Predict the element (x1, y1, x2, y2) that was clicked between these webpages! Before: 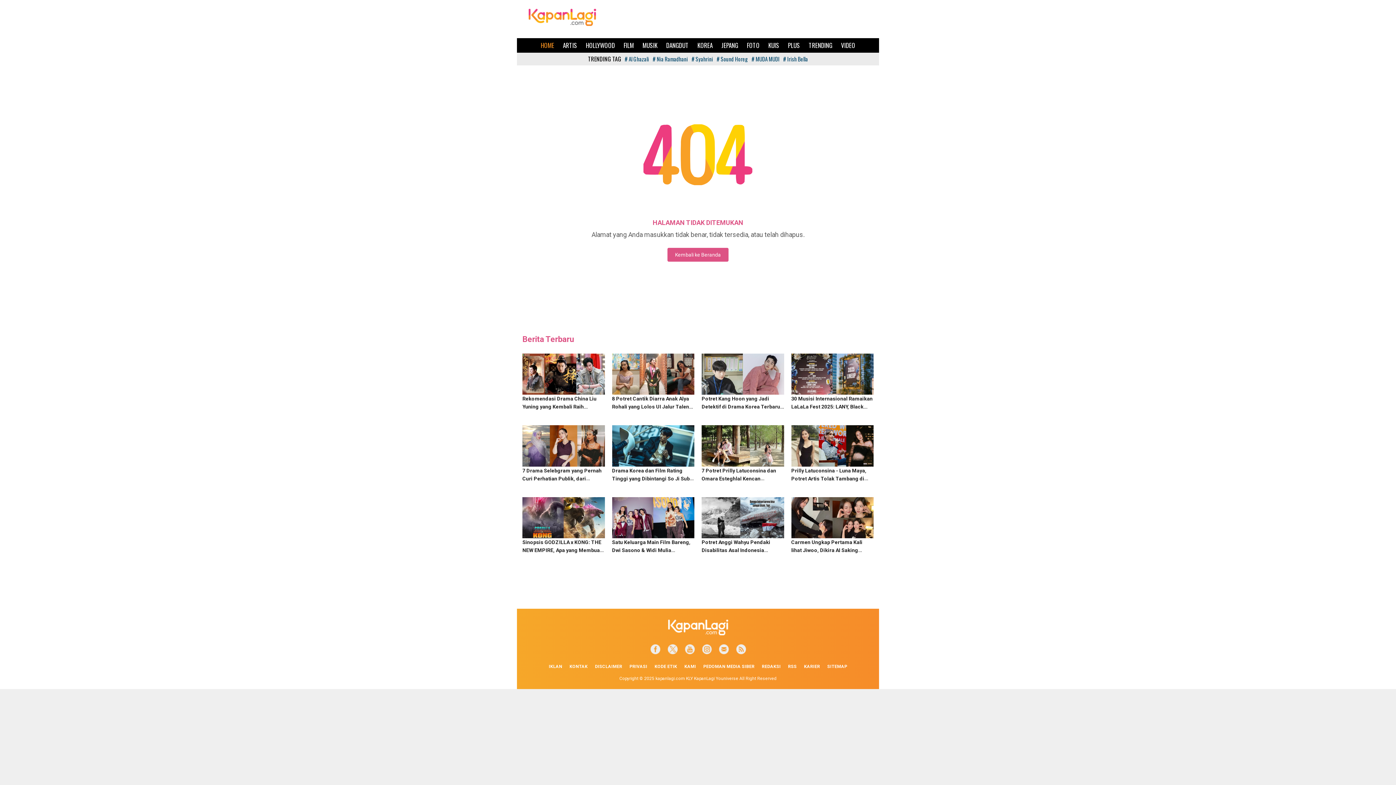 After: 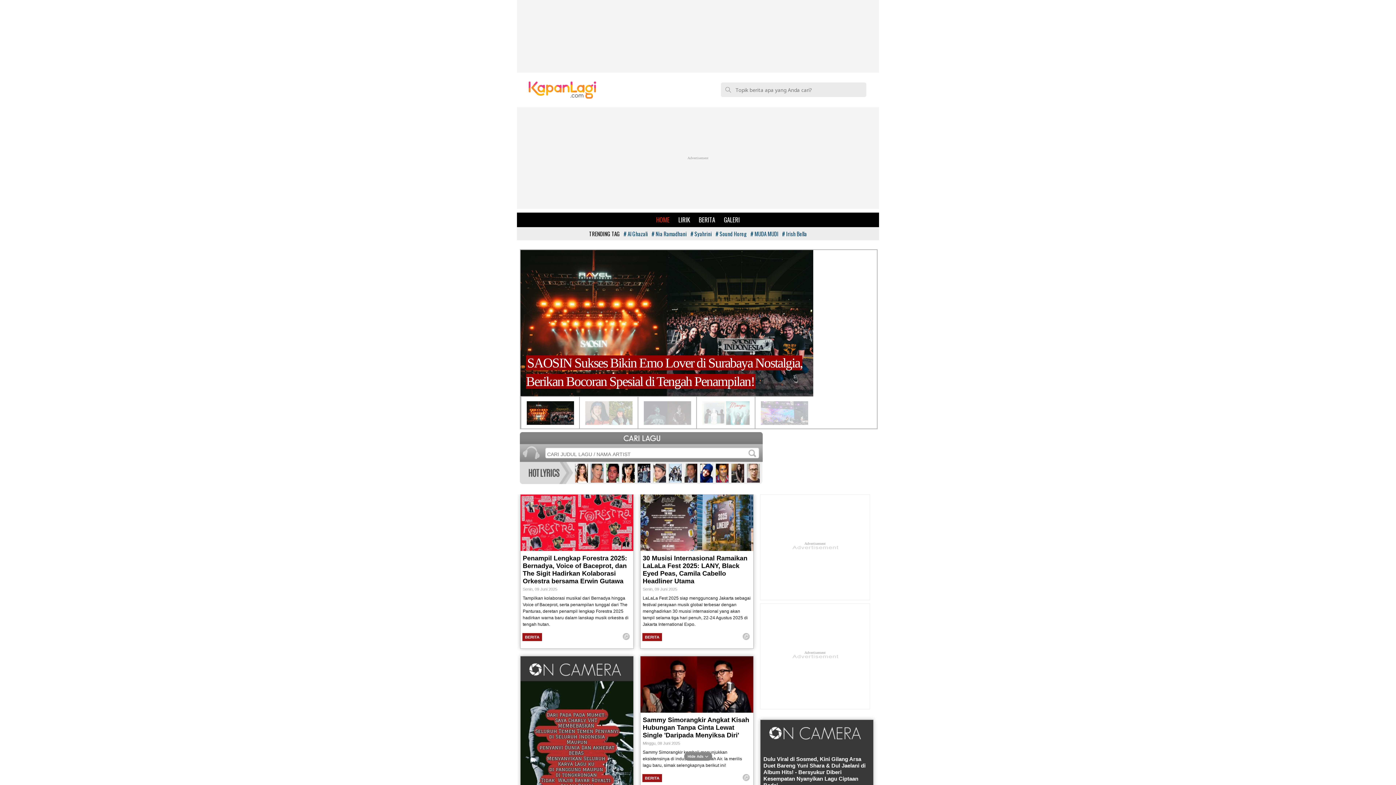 Action: label: MUSIK bbox: (638, 38, 662, 52)